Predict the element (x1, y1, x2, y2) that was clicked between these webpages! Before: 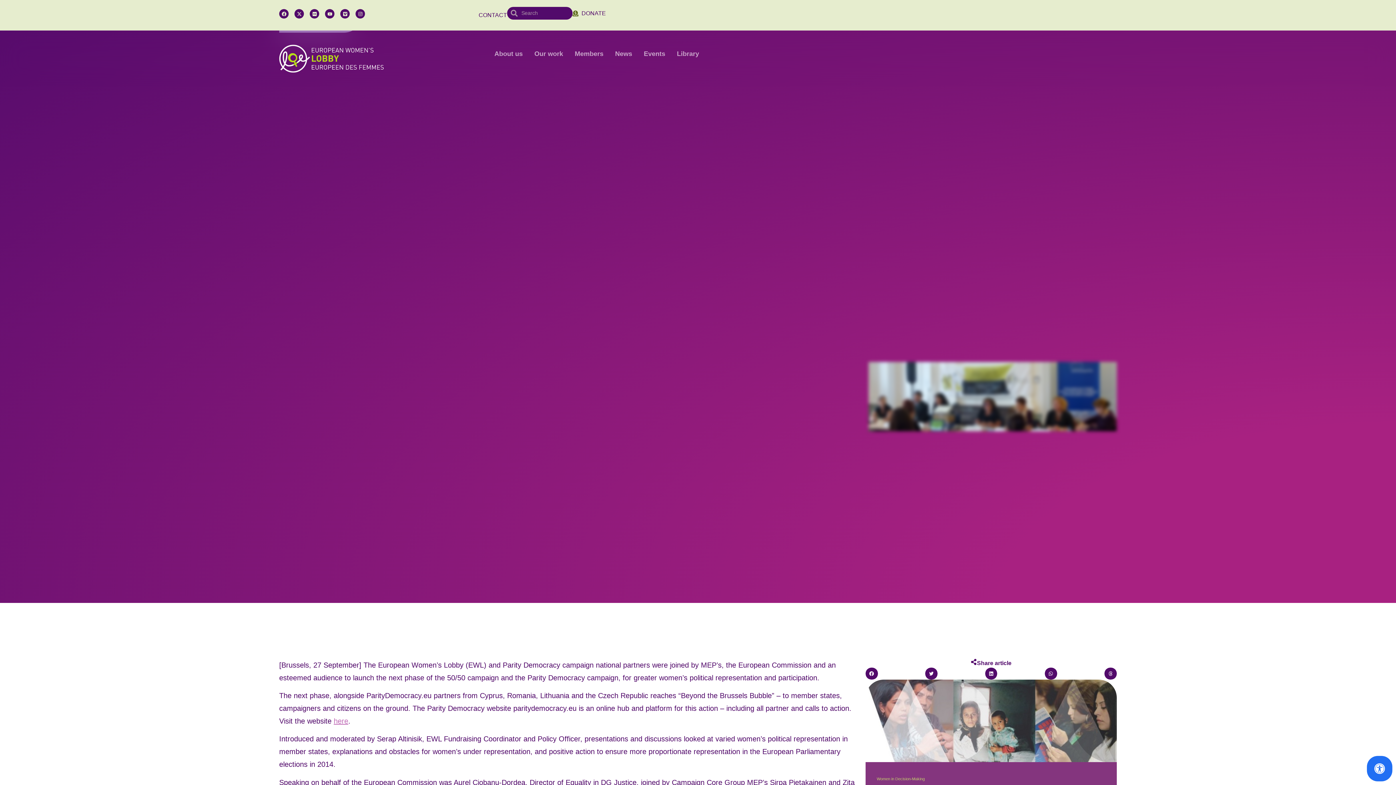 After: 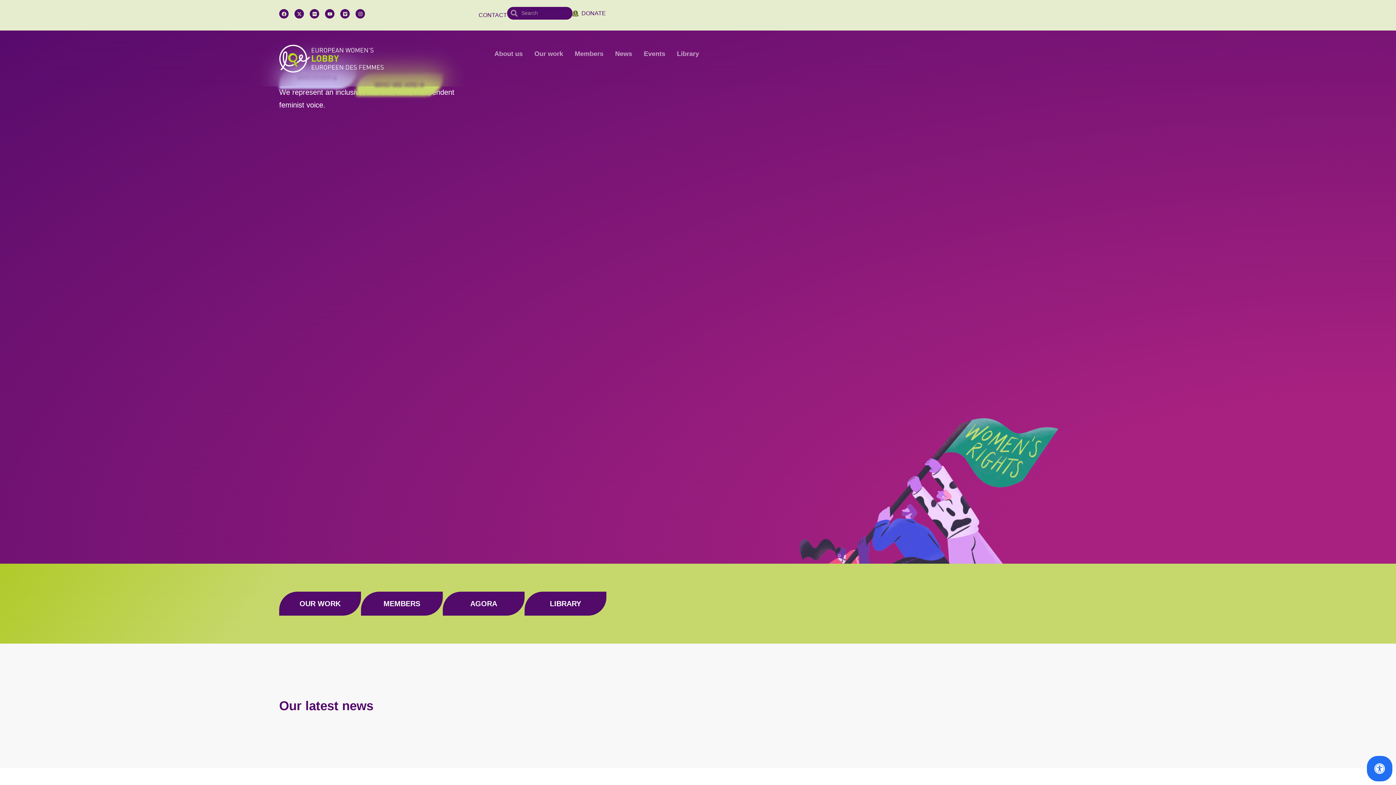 Action: label: here bbox: (333, 717, 348, 725)